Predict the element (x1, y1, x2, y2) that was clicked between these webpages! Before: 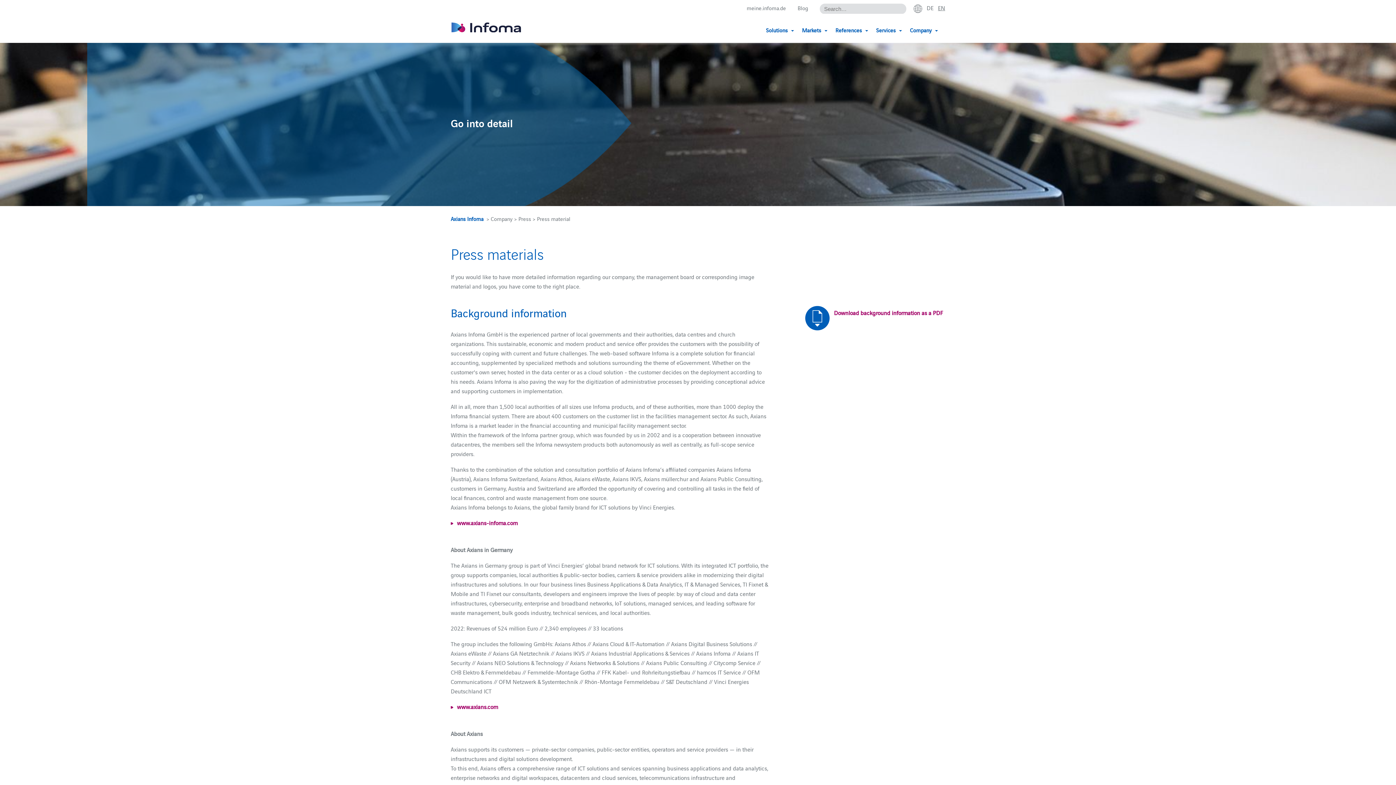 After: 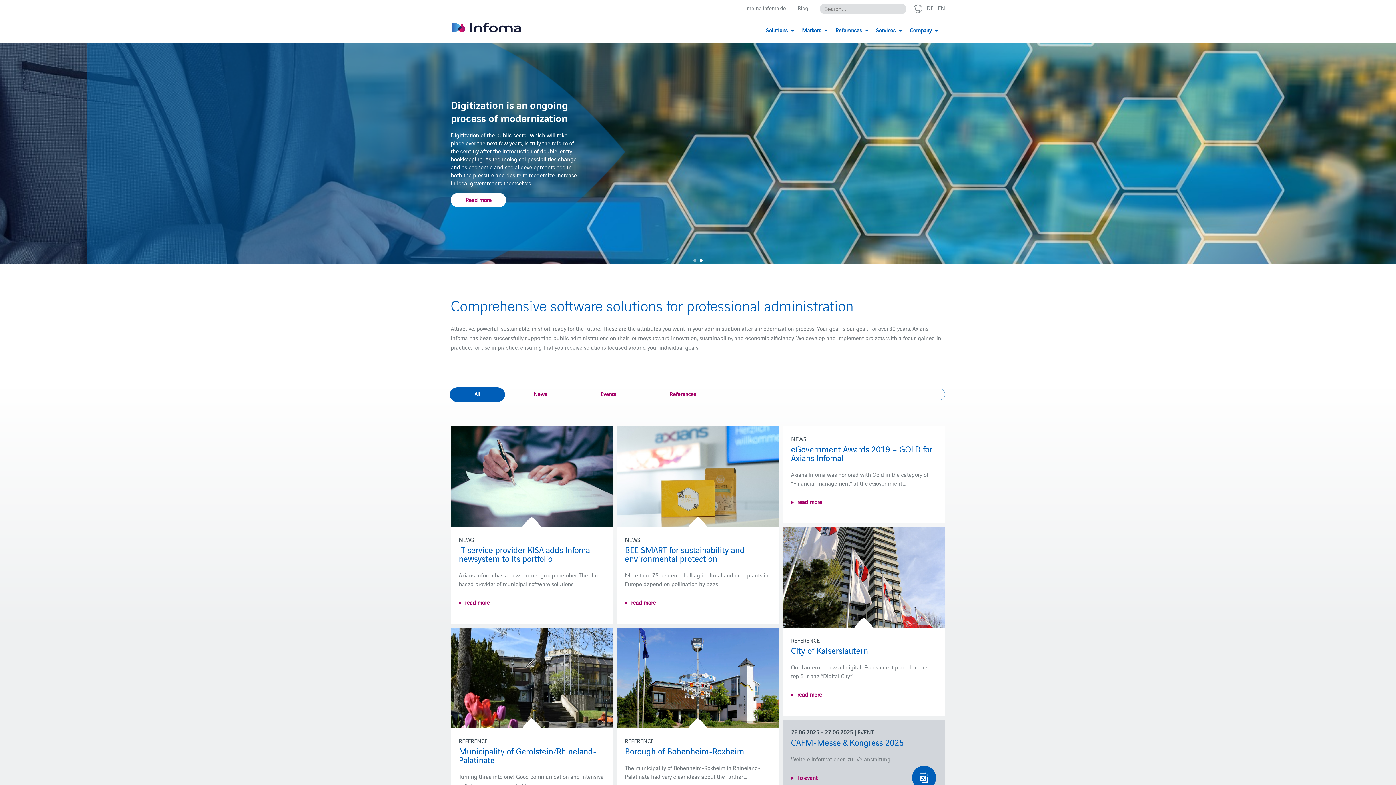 Action: bbox: (450, 214, 483, 222) label: Axians Infoma